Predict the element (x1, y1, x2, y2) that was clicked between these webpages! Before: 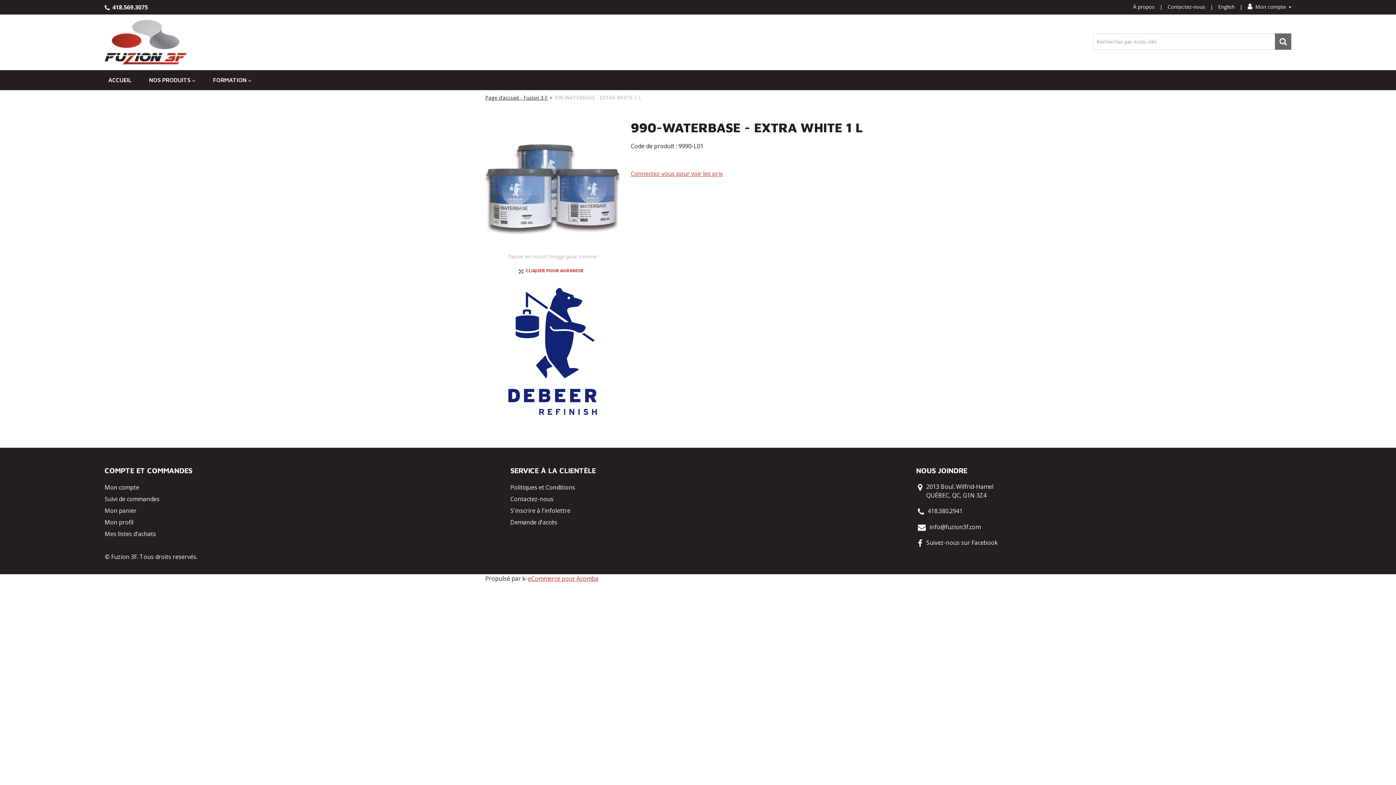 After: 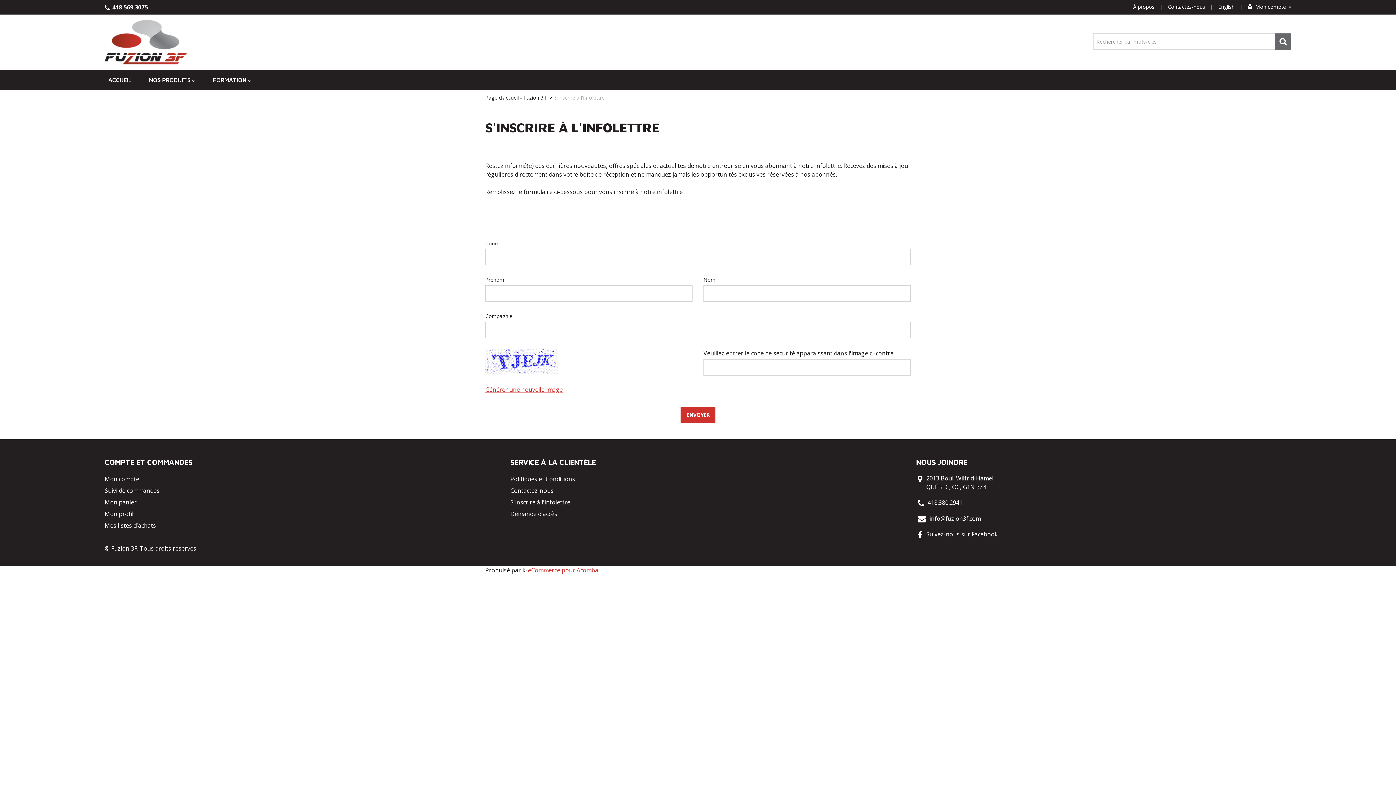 Action: label: S'inscrire à l'infolettre bbox: (510, 506, 570, 514)